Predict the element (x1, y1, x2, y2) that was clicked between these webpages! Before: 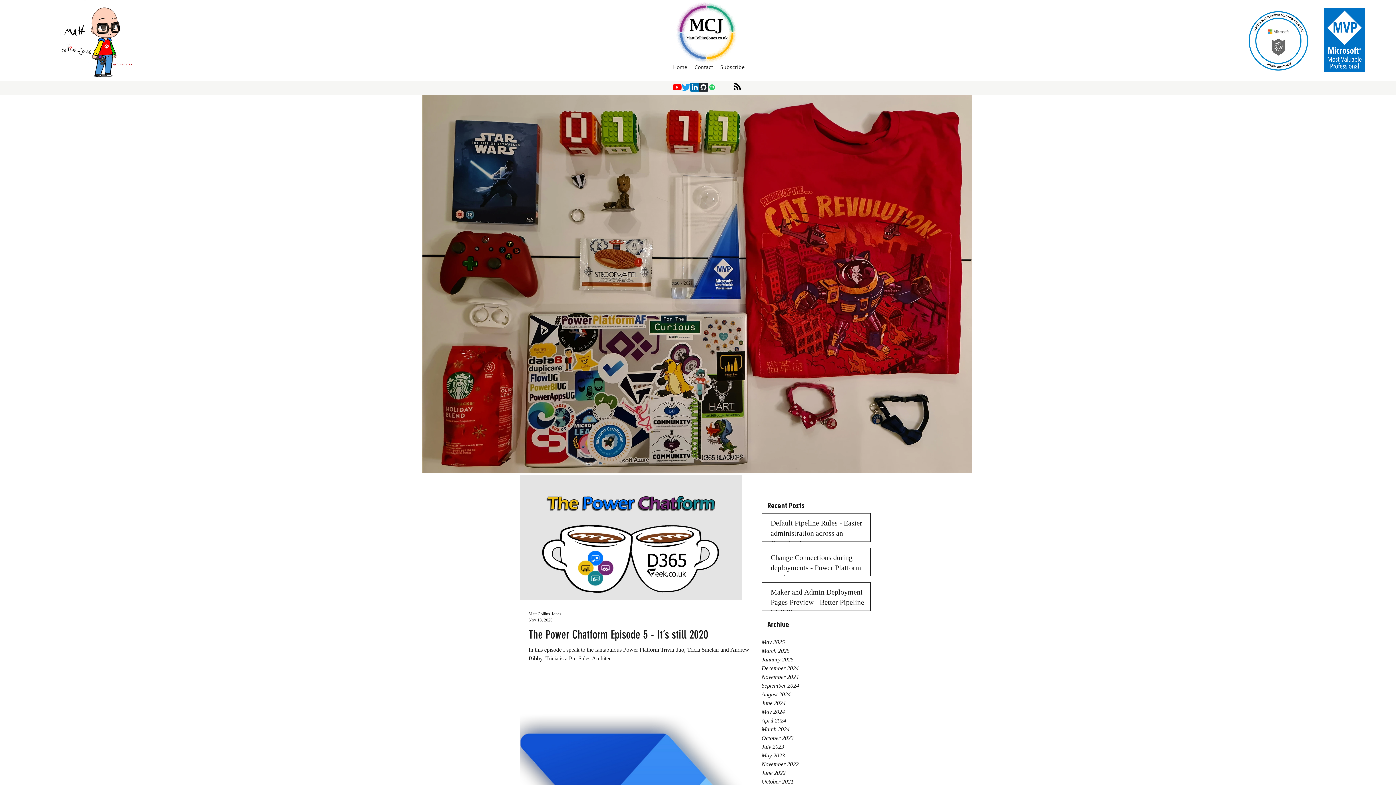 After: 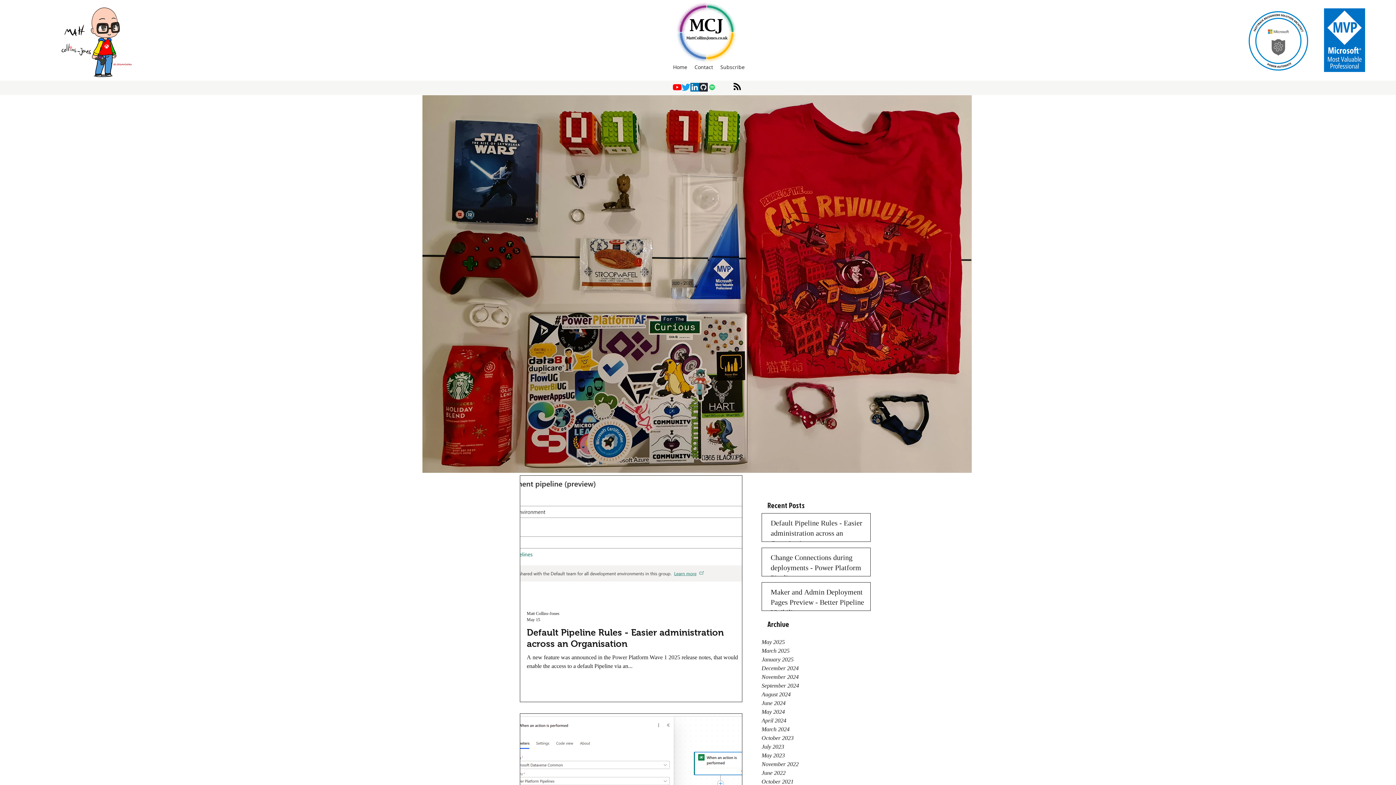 Action: bbox: (675, 0, 738, 63)